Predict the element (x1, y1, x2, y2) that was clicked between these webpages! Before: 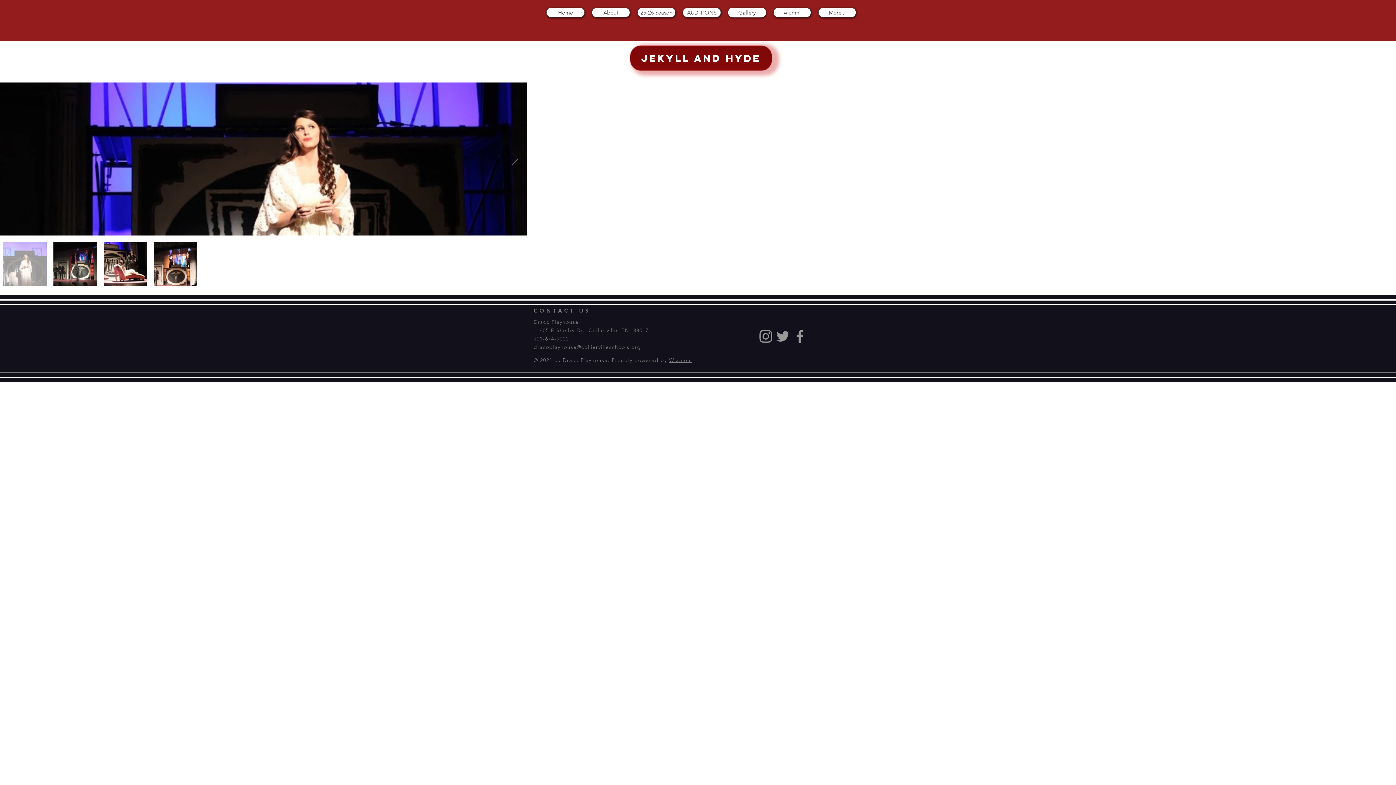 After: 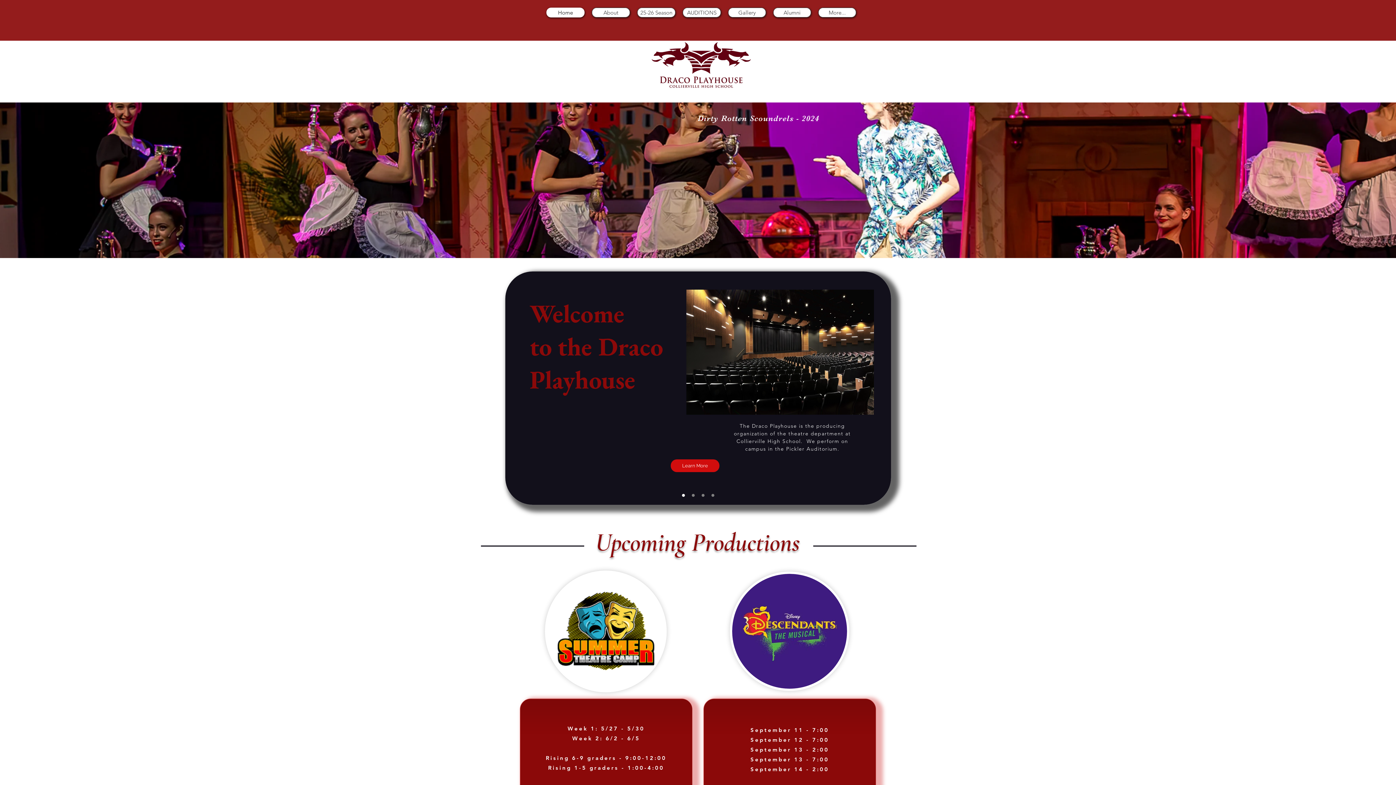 Action: bbox: (546, 7, 584, 17) label: Home